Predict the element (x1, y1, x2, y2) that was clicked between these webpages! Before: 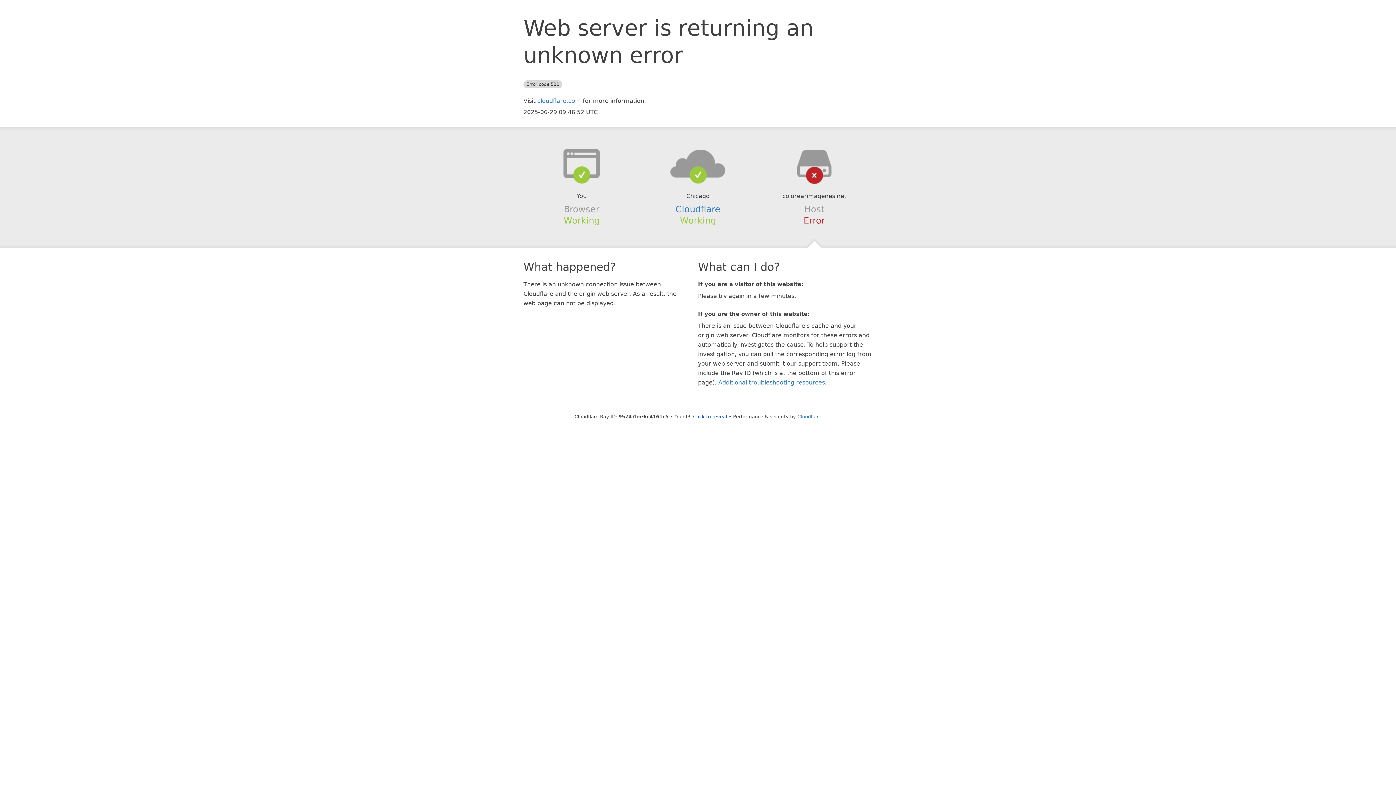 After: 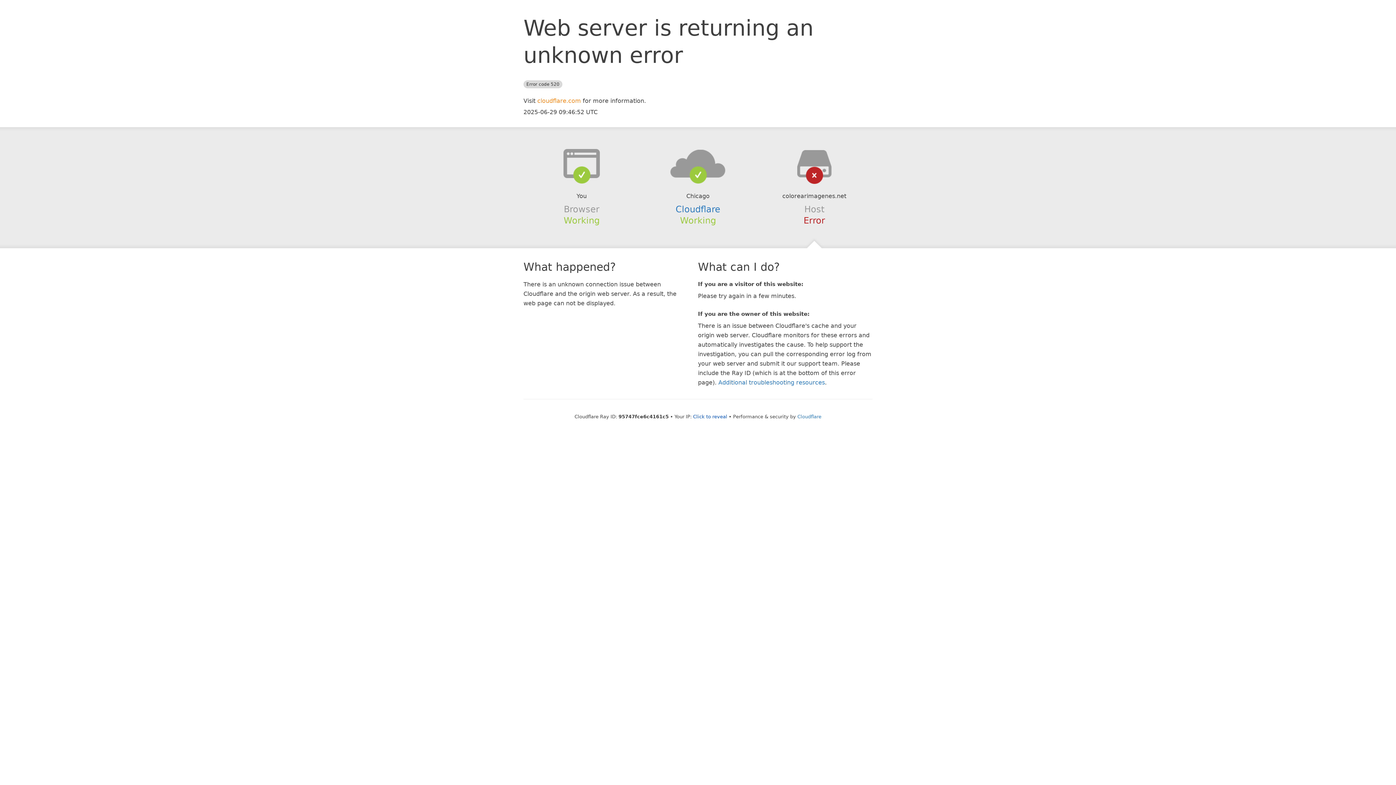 Action: bbox: (537, 97, 581, 104) label: cloudflare.com